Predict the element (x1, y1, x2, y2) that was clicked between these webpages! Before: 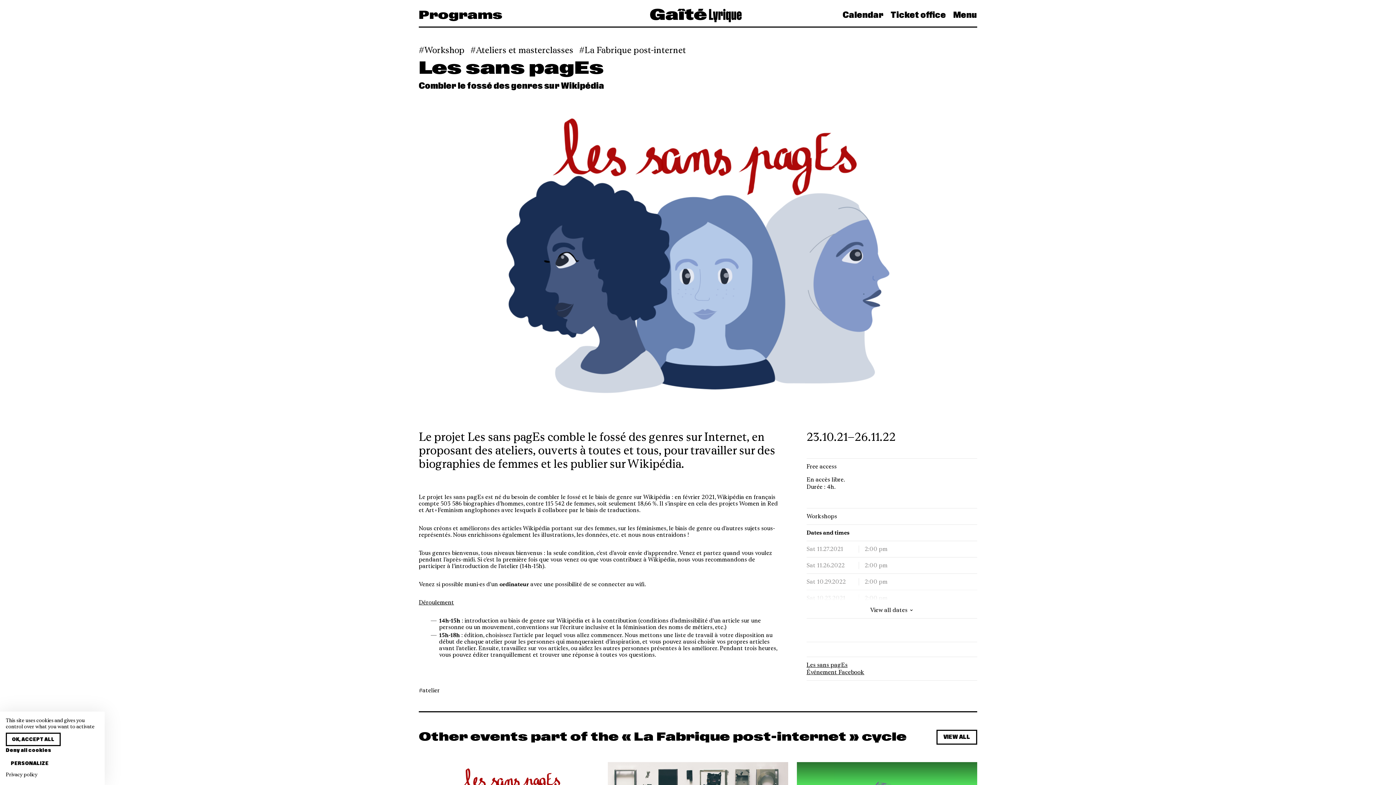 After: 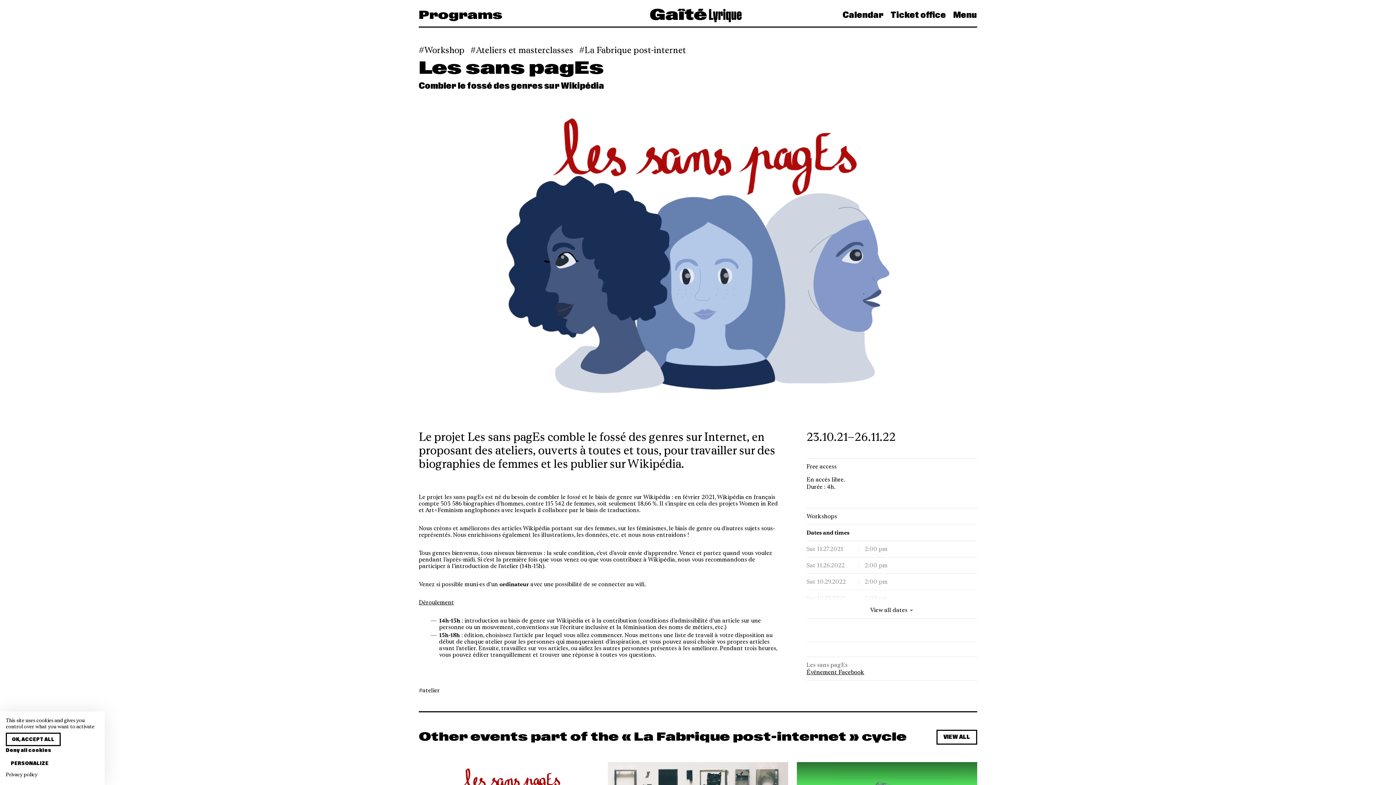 Action: label: Les sans pagEs bbox: (806, 661, 847, 668)